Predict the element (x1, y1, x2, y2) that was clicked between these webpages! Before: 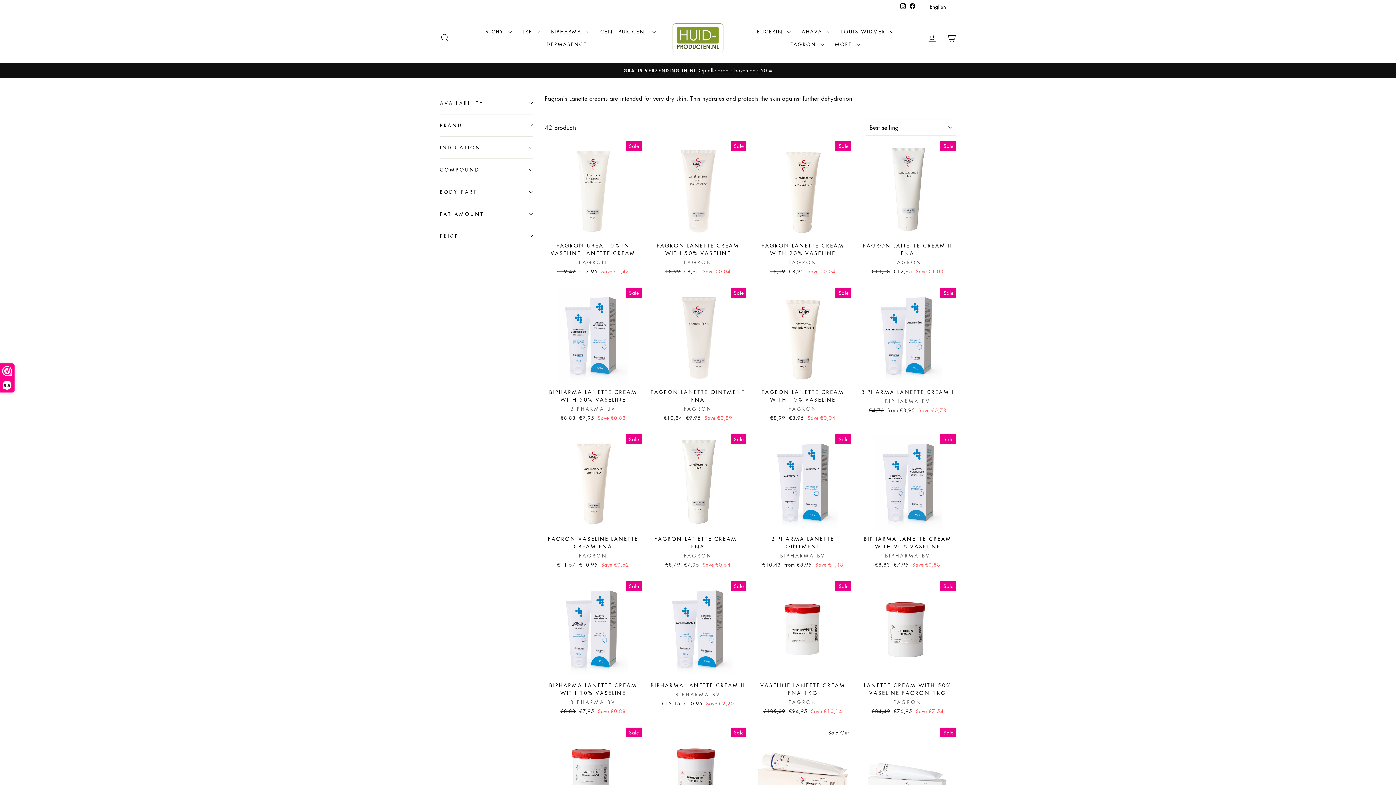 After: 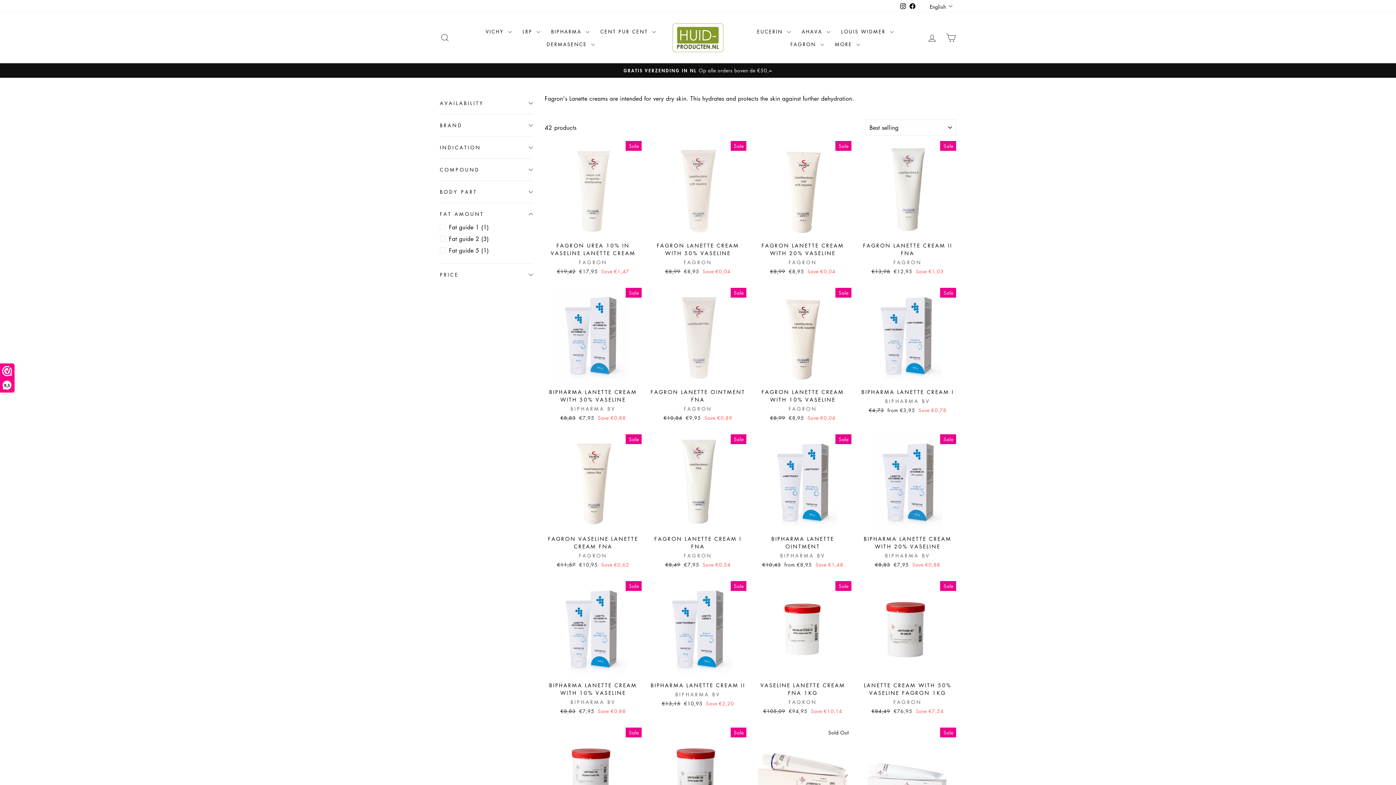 Action: bbox: (440, 205, 533, 223) label: FAT AMOUNT